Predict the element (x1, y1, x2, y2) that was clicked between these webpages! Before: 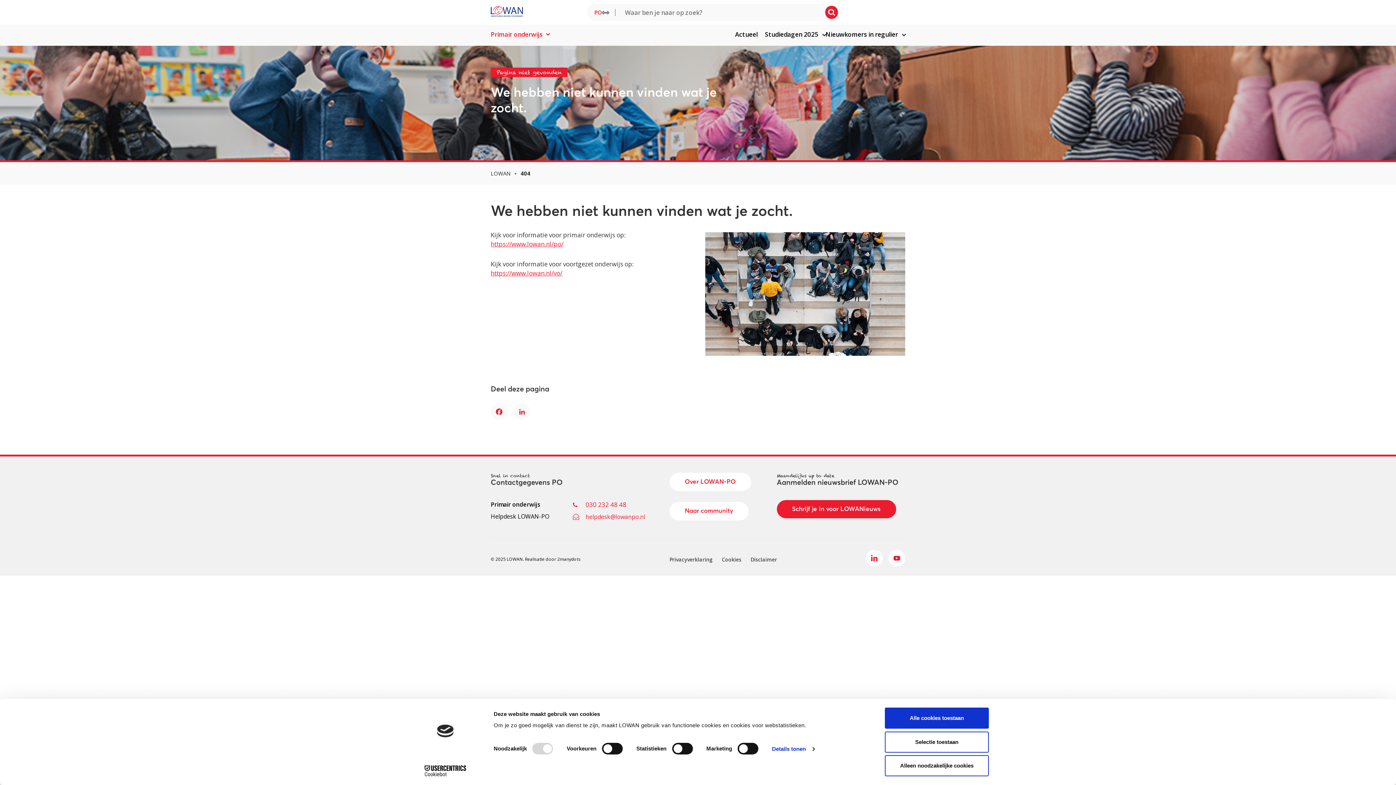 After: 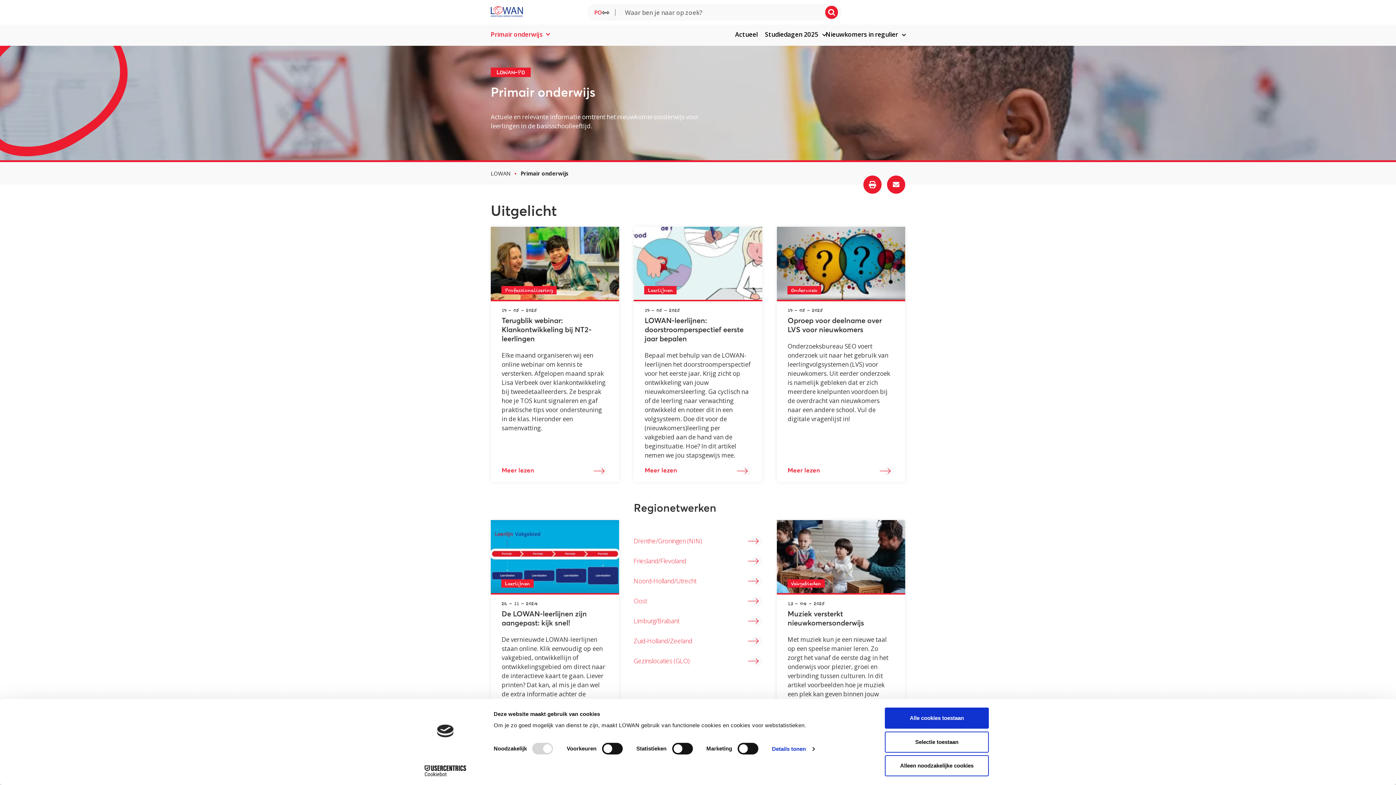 Action: bbox: (490, 240, 563, 248) label: https://www.lowan.nl/po/